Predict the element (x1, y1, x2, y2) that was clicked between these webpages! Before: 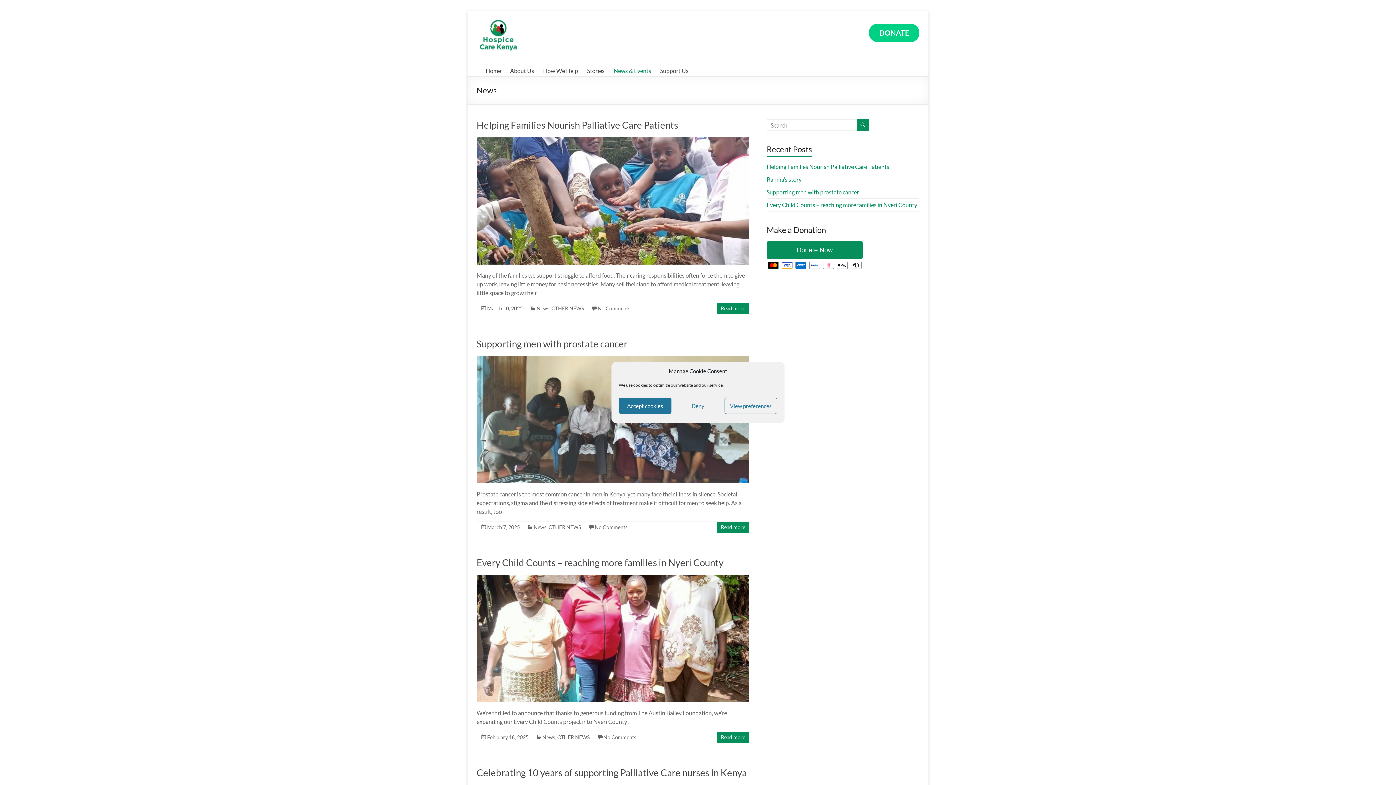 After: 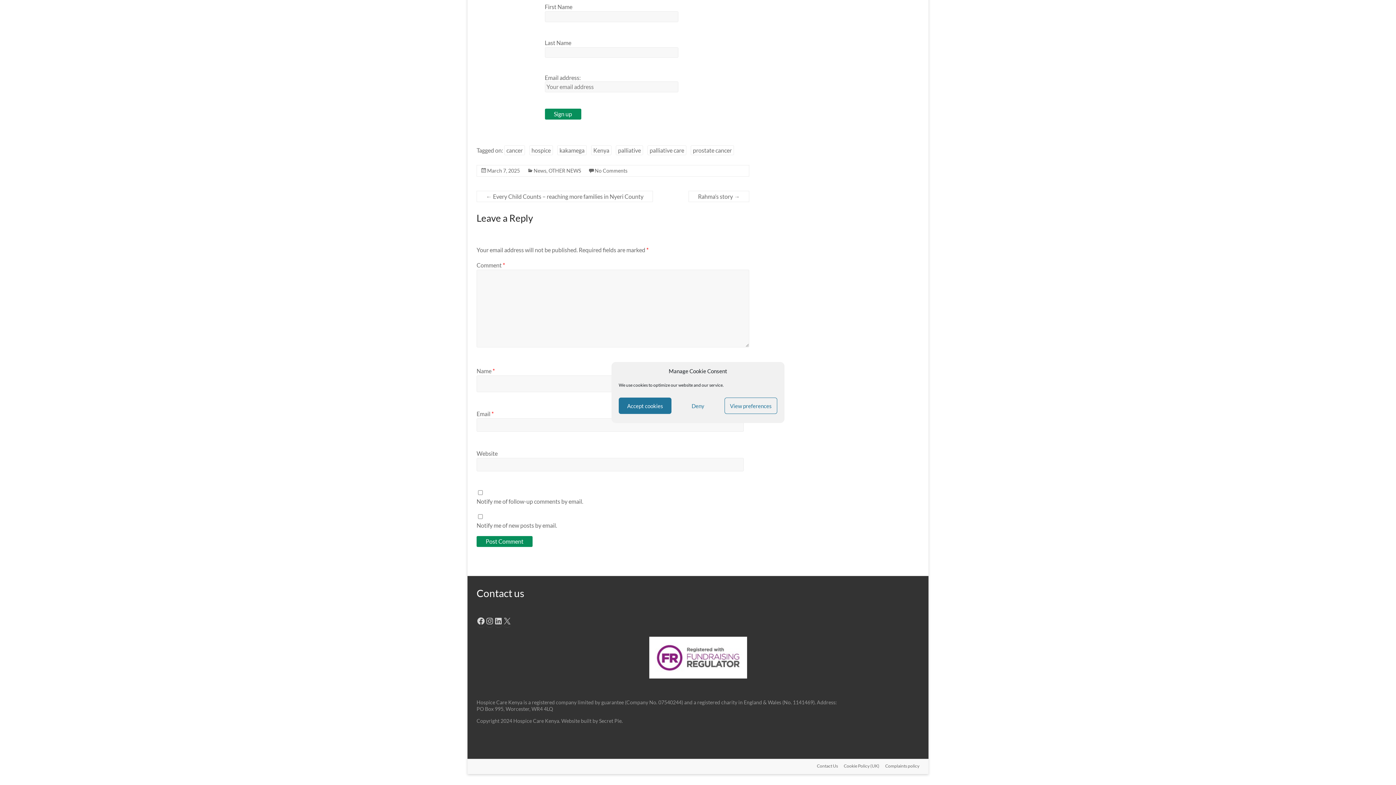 Action: bbox: (594, 524, 627, 530) label: No Comments